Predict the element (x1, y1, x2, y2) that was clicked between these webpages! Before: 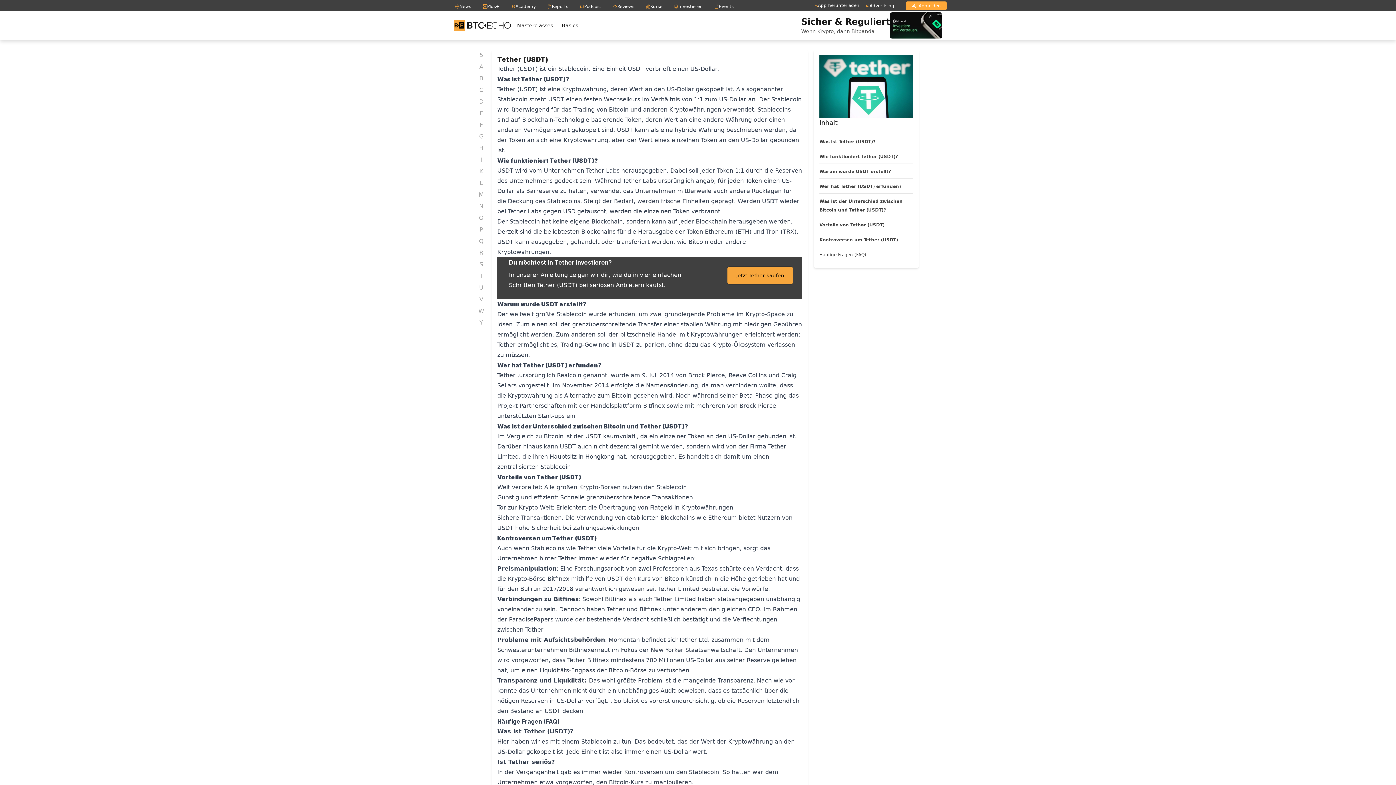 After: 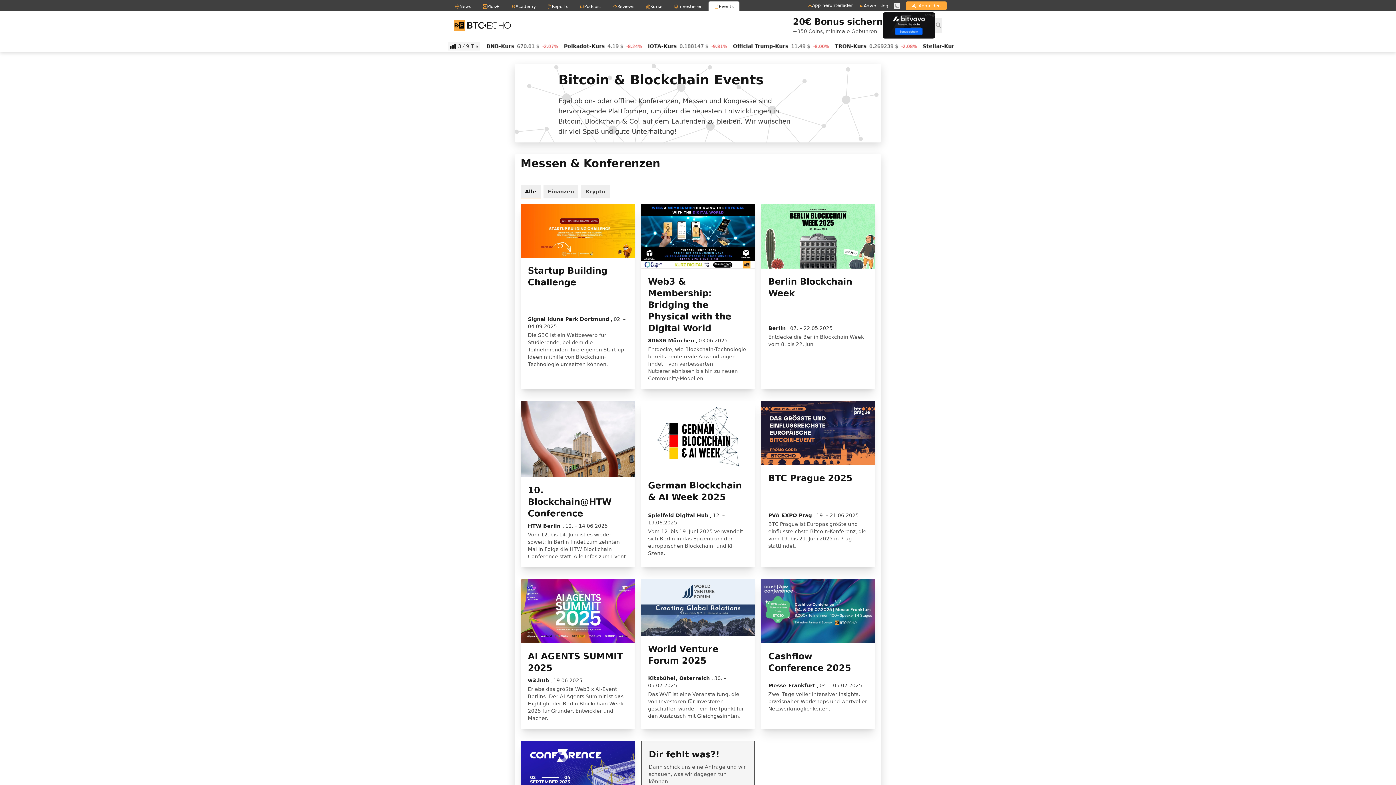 Action: bbox: (708, 1, 739, 11) label: Events